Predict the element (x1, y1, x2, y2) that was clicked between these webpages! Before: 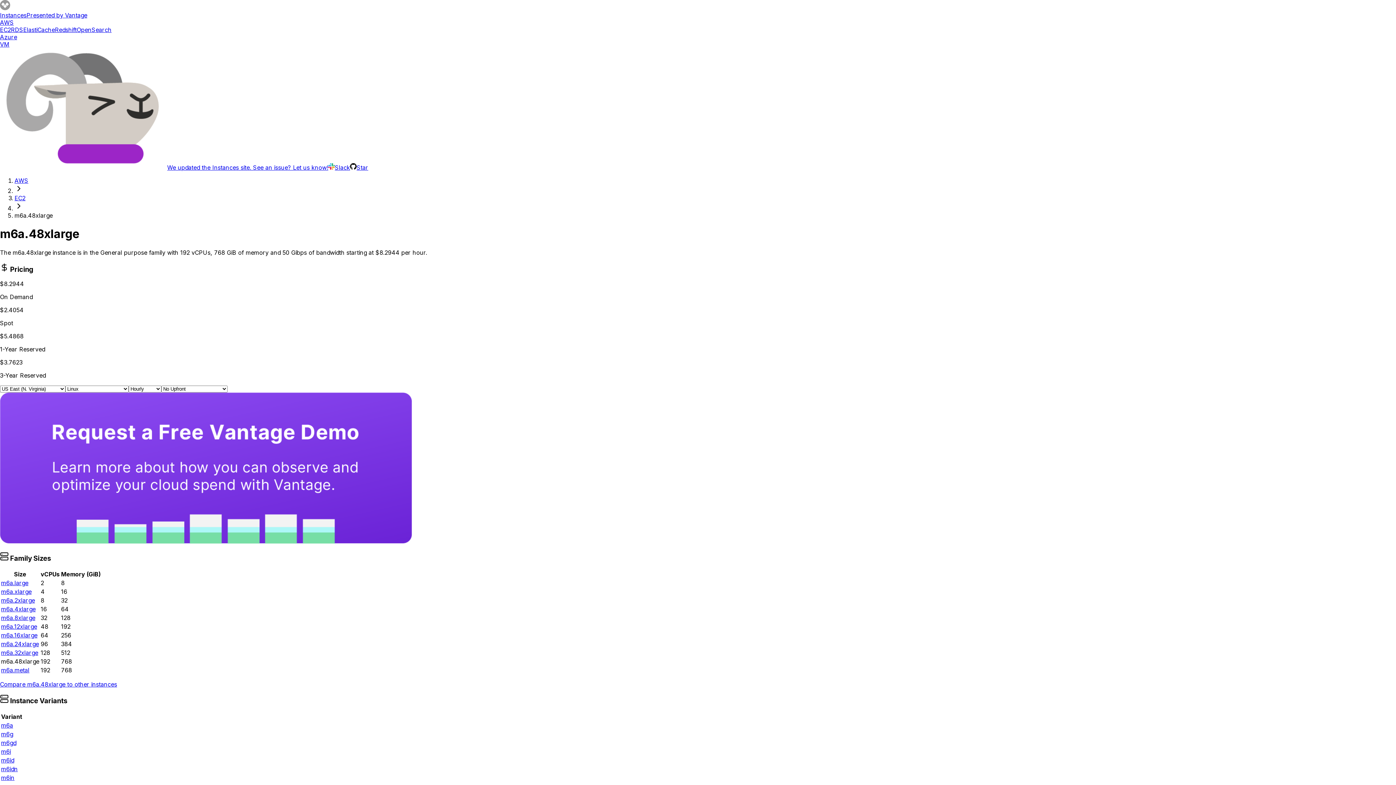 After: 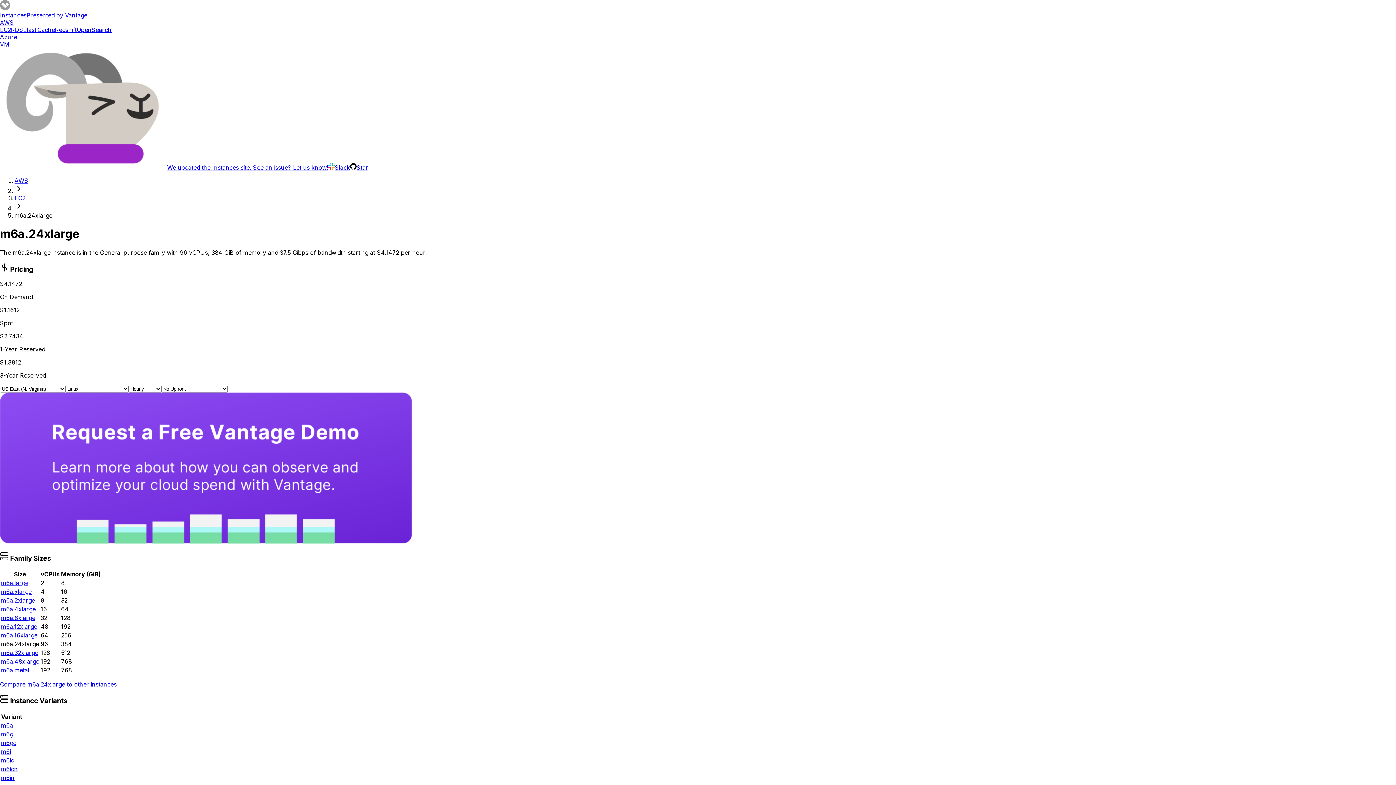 Action: label: m6a.24xlarge bbox: (1, 640, 38, 647)